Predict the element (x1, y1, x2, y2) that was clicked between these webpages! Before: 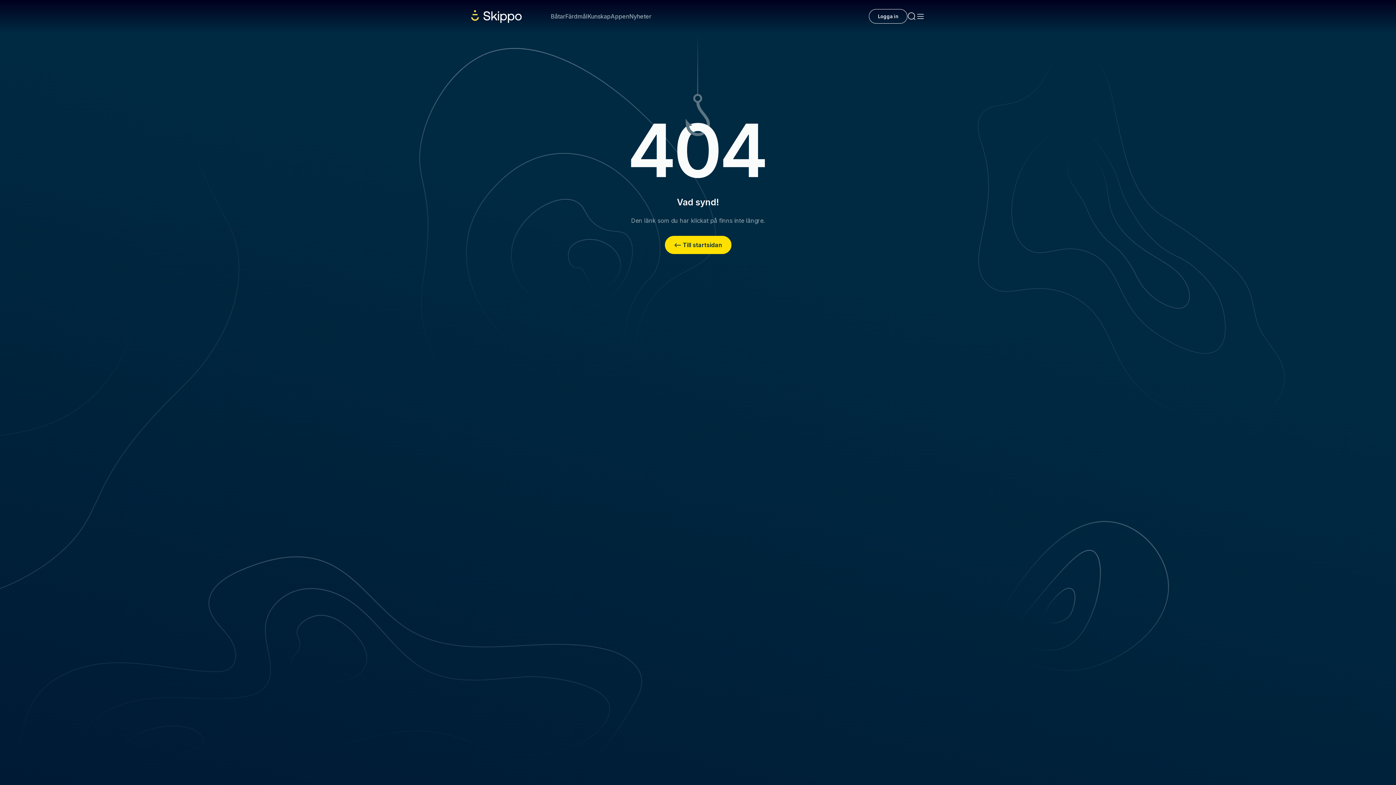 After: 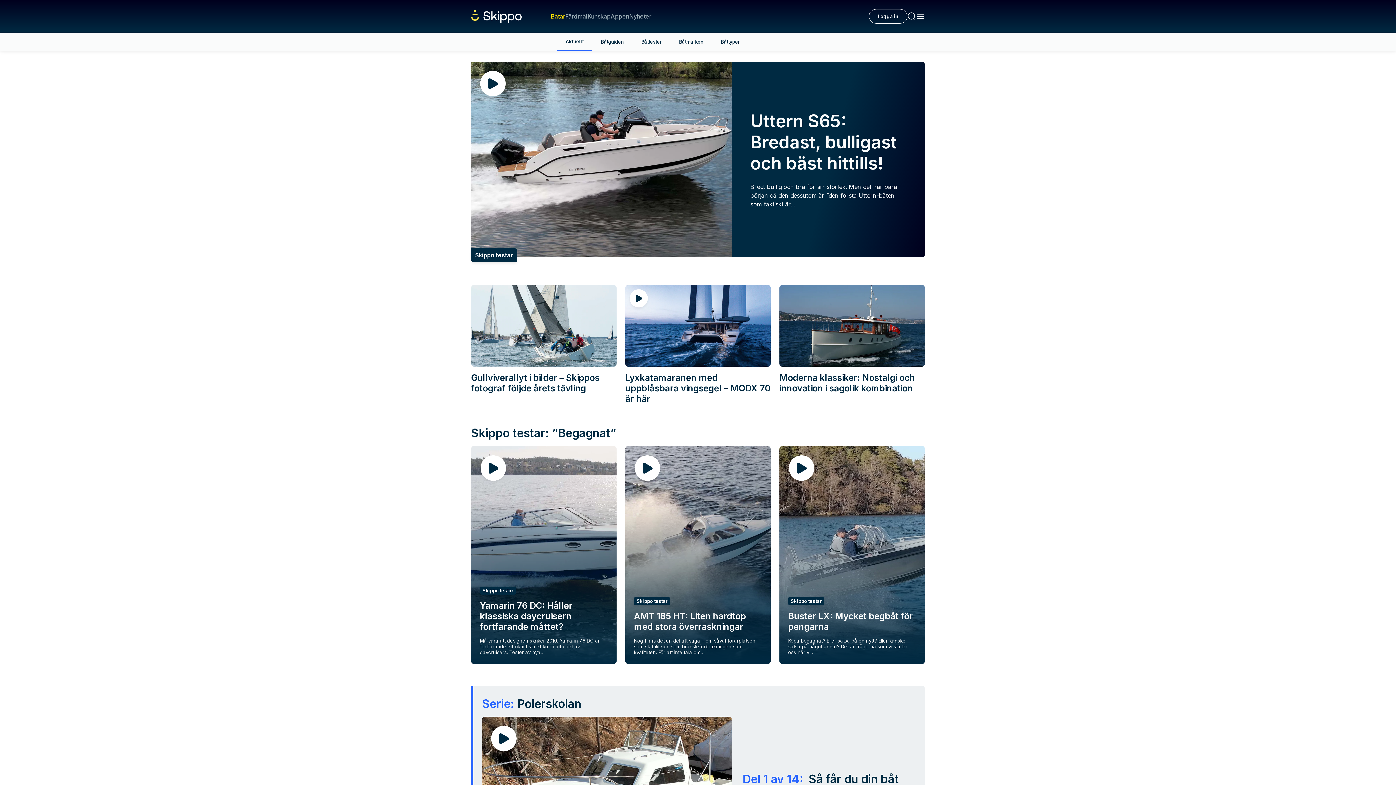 Action: bbox: (550, 12, 565, 20) label: Båtar